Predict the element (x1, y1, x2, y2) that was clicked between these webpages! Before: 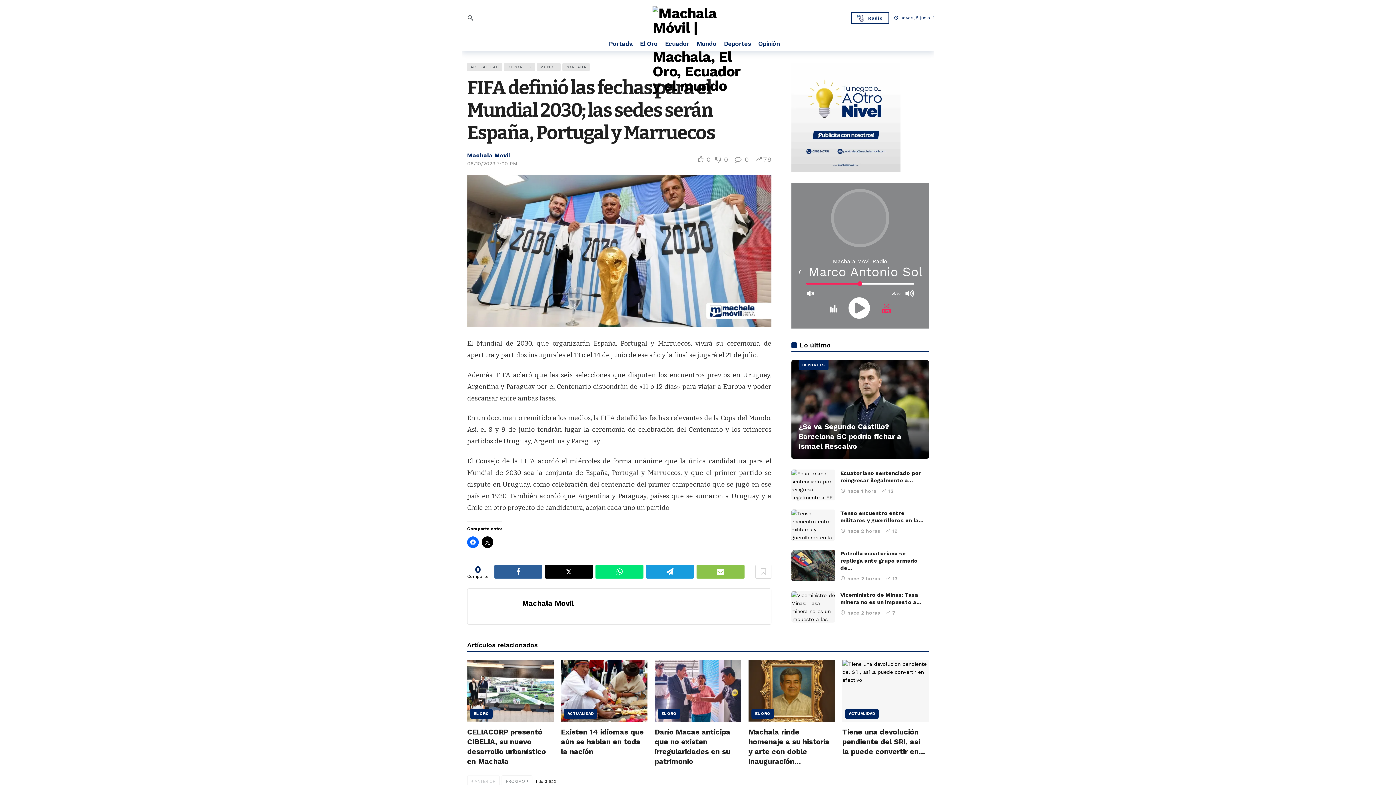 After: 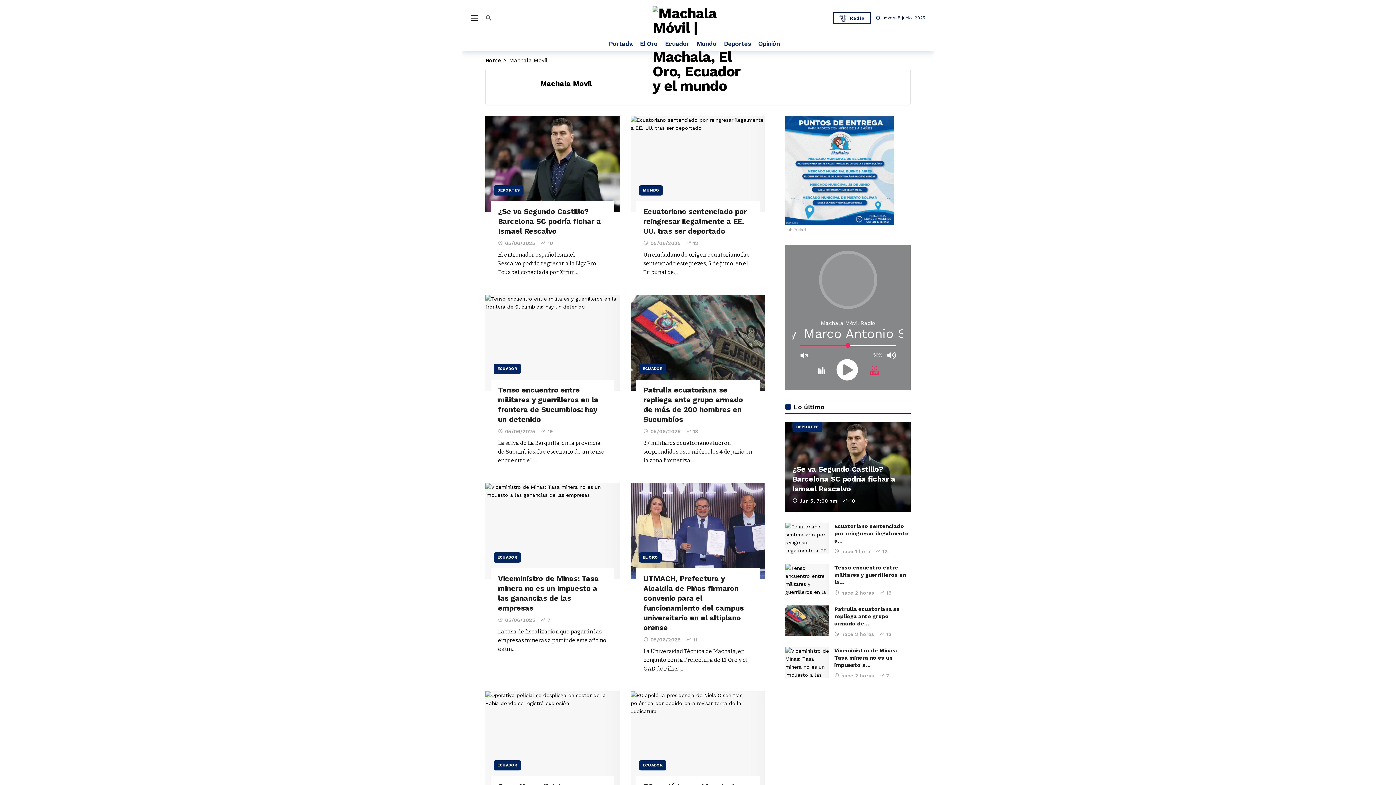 Action: label: Machala Movil bbox: (467, 152, 510, 158)